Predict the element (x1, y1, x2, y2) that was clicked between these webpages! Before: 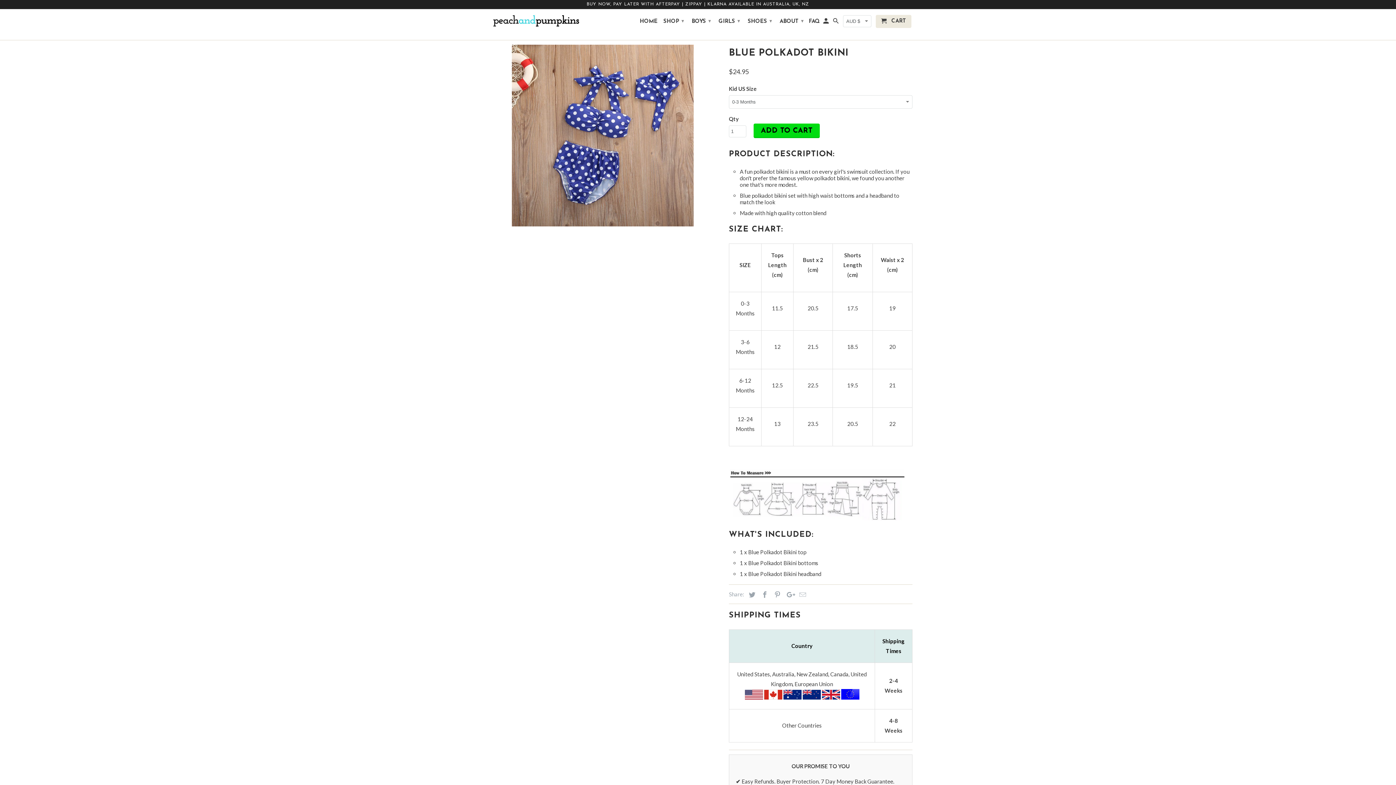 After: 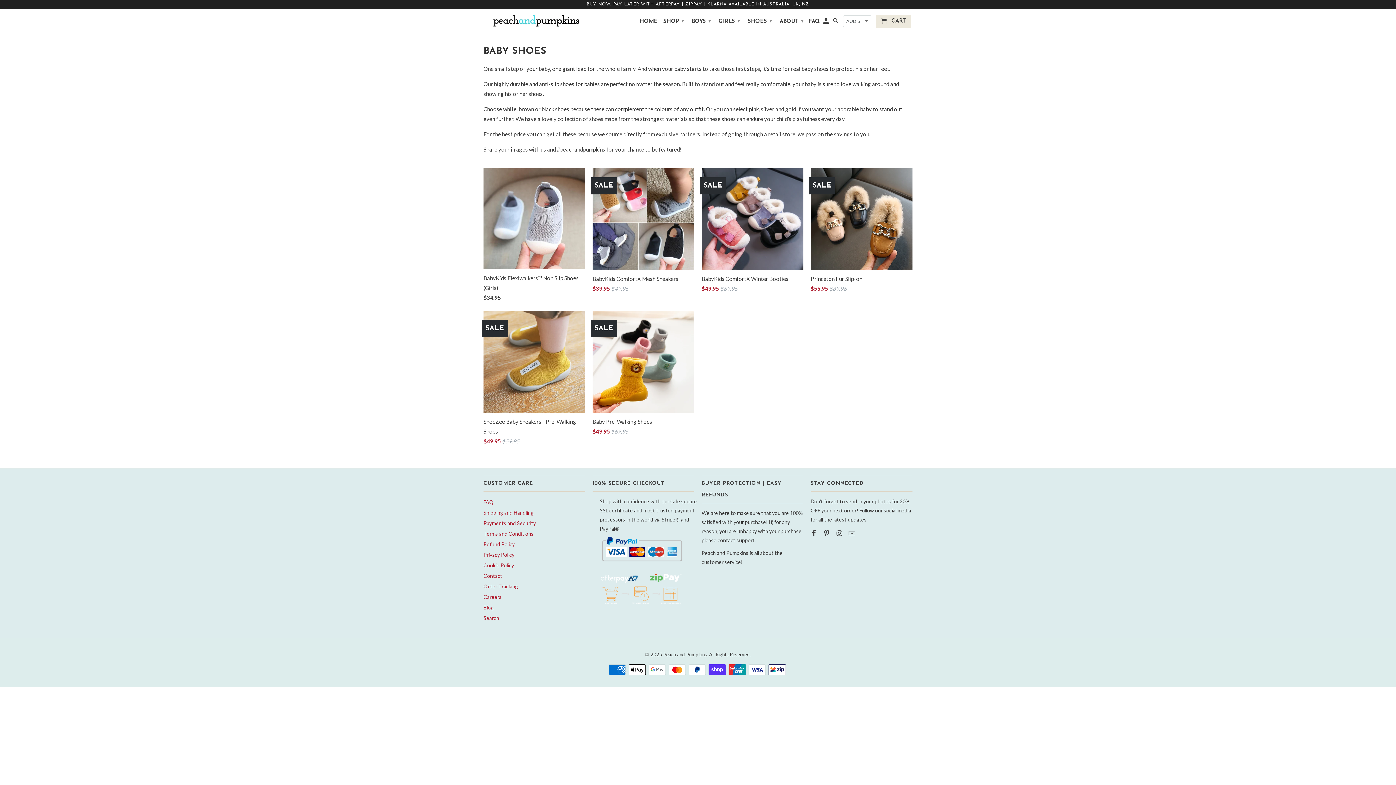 Action: bbox: (745, 14, 774, 27) label: SHOES ▾